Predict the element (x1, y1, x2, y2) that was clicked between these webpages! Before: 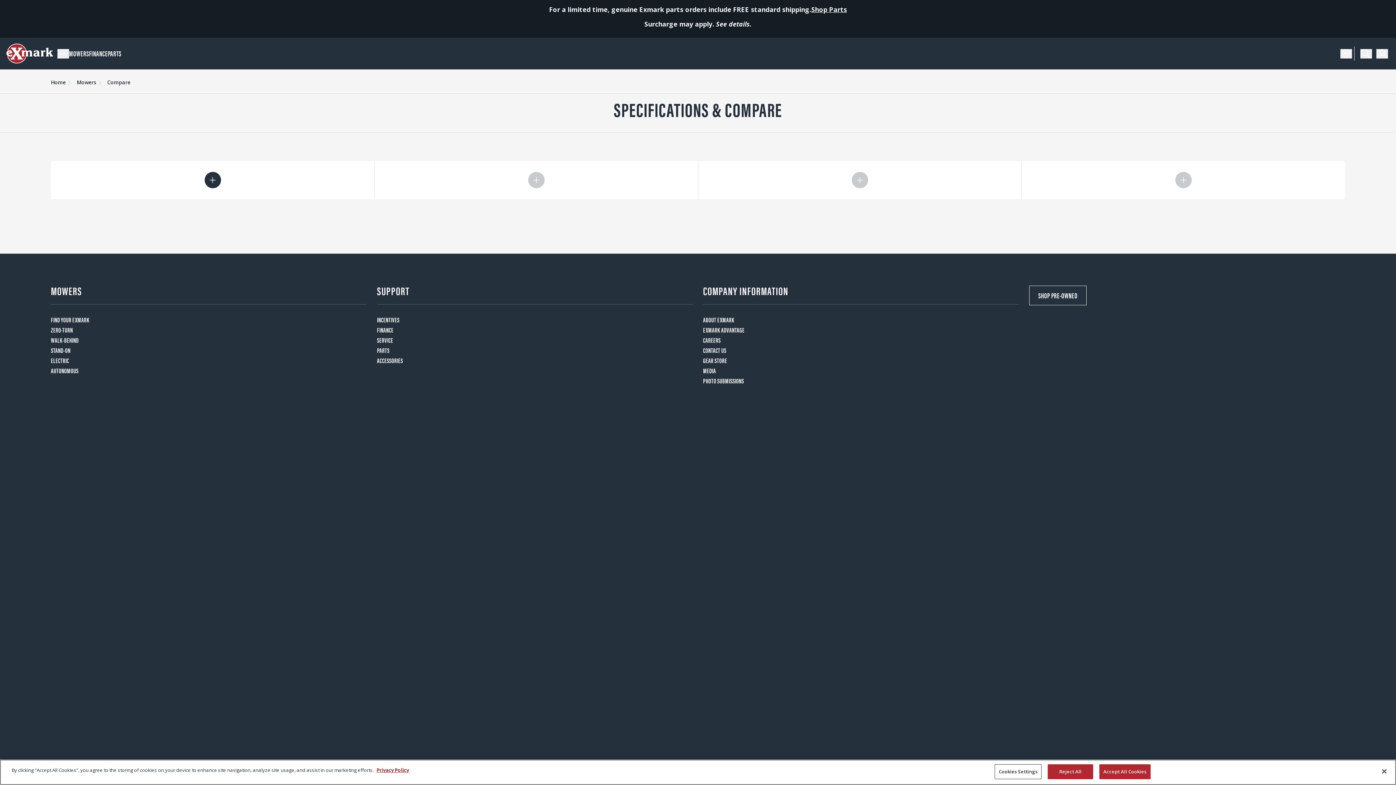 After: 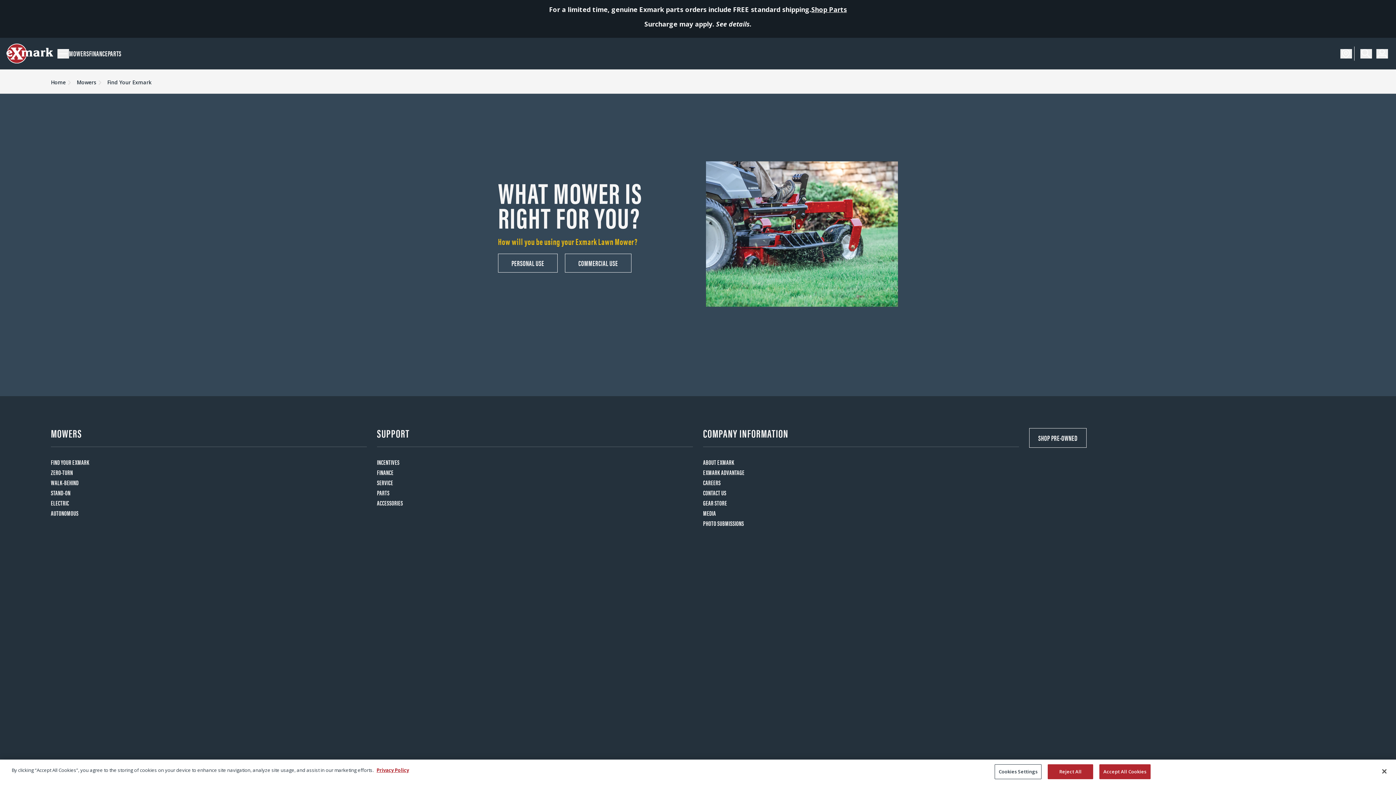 Action: bbox: (50, 315, 89, 324) label: FIND YOUR EXMARK